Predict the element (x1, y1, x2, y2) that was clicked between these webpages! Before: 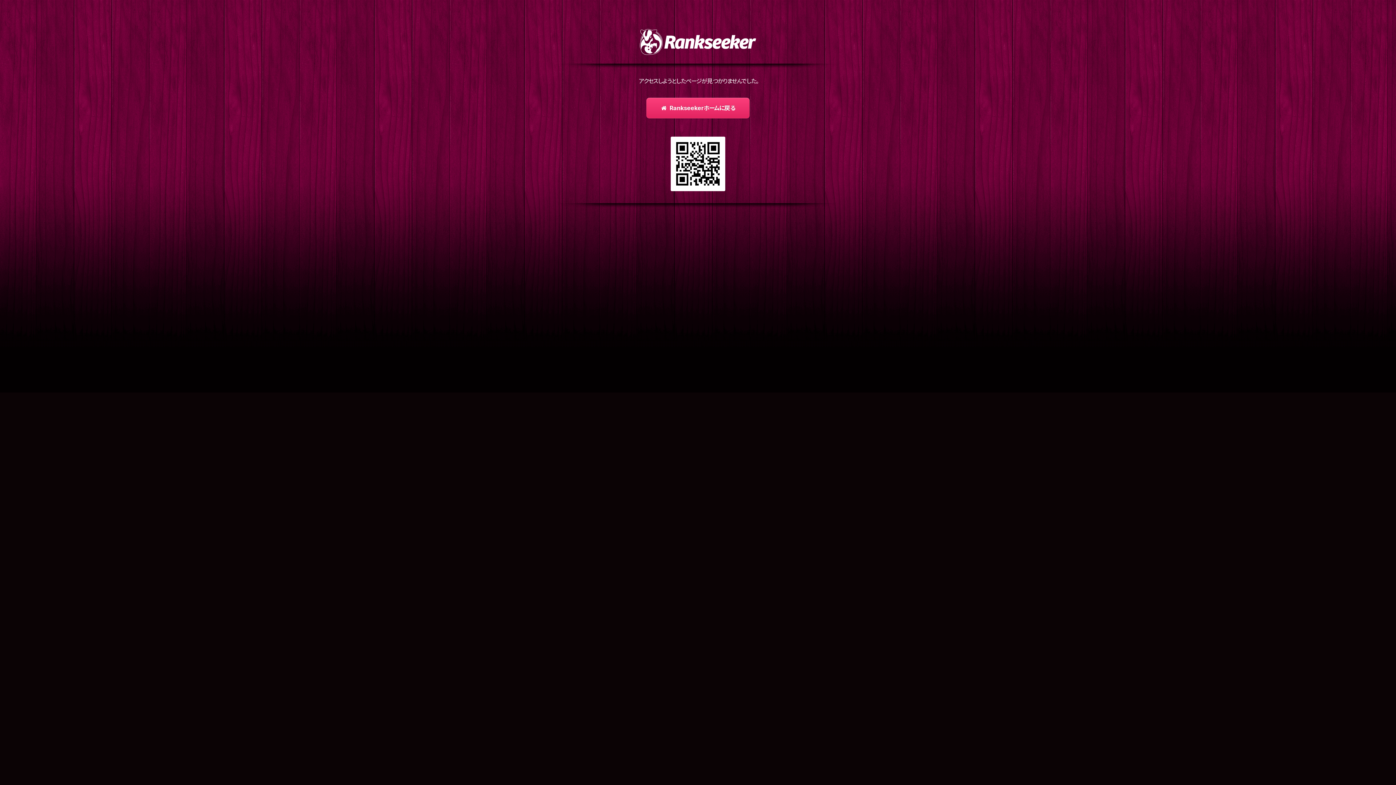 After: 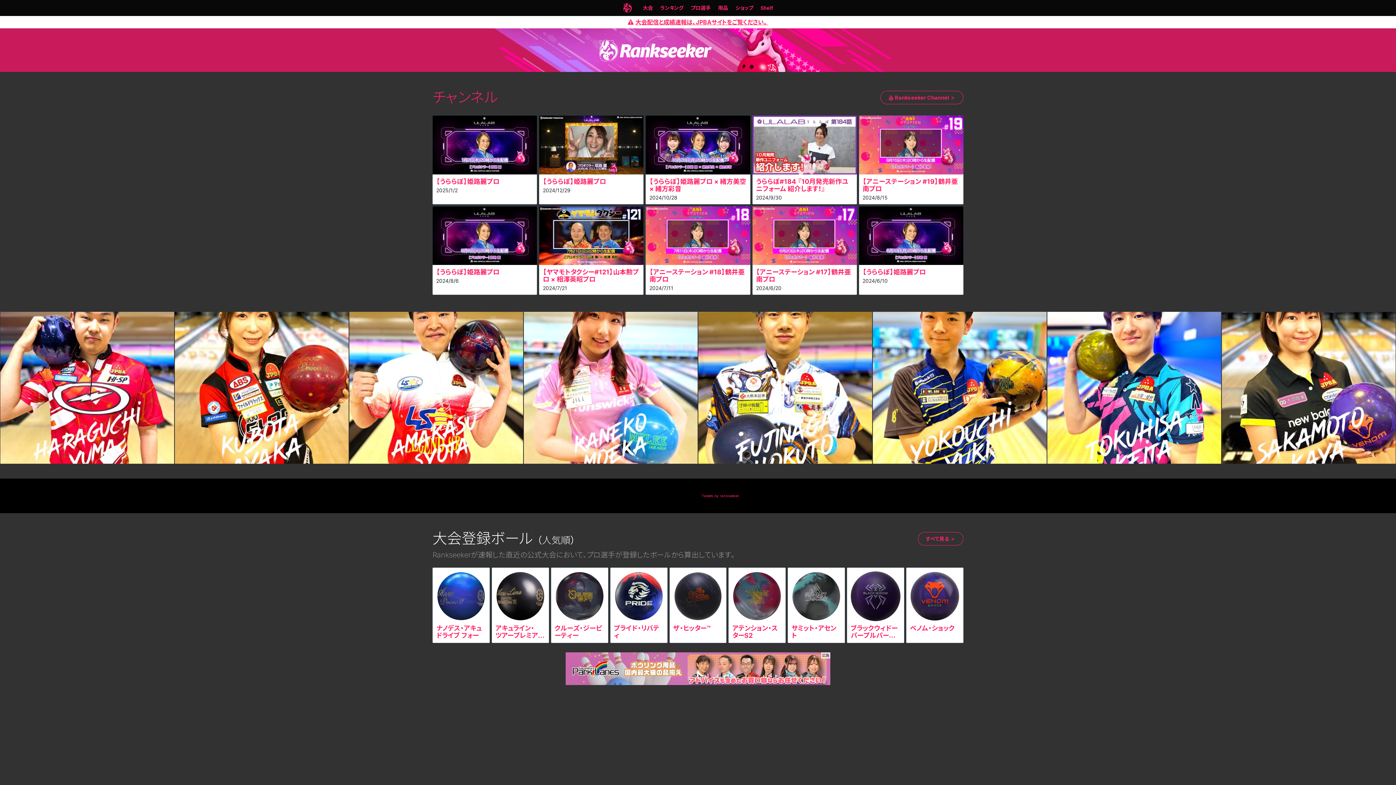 Action: bbox: (0, 29, 1396, 58)